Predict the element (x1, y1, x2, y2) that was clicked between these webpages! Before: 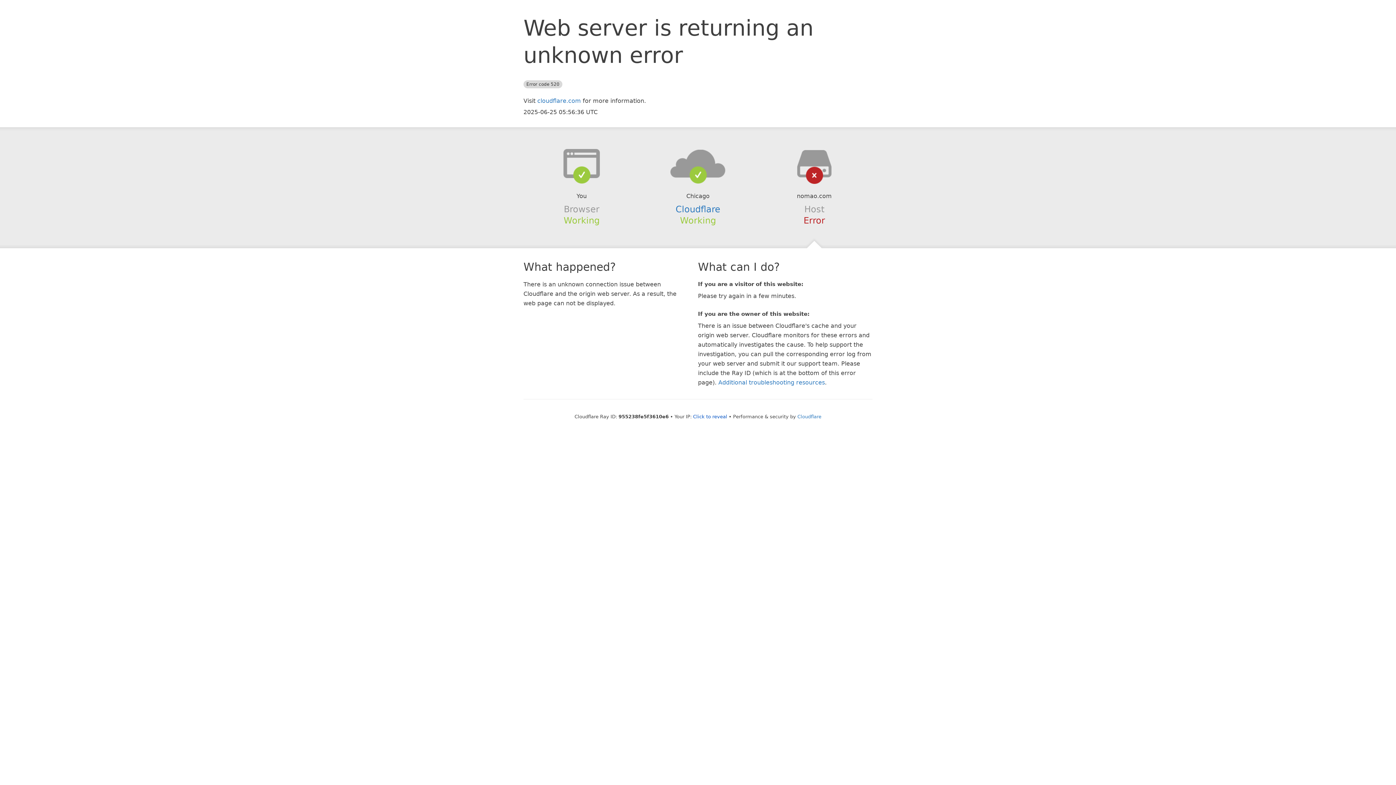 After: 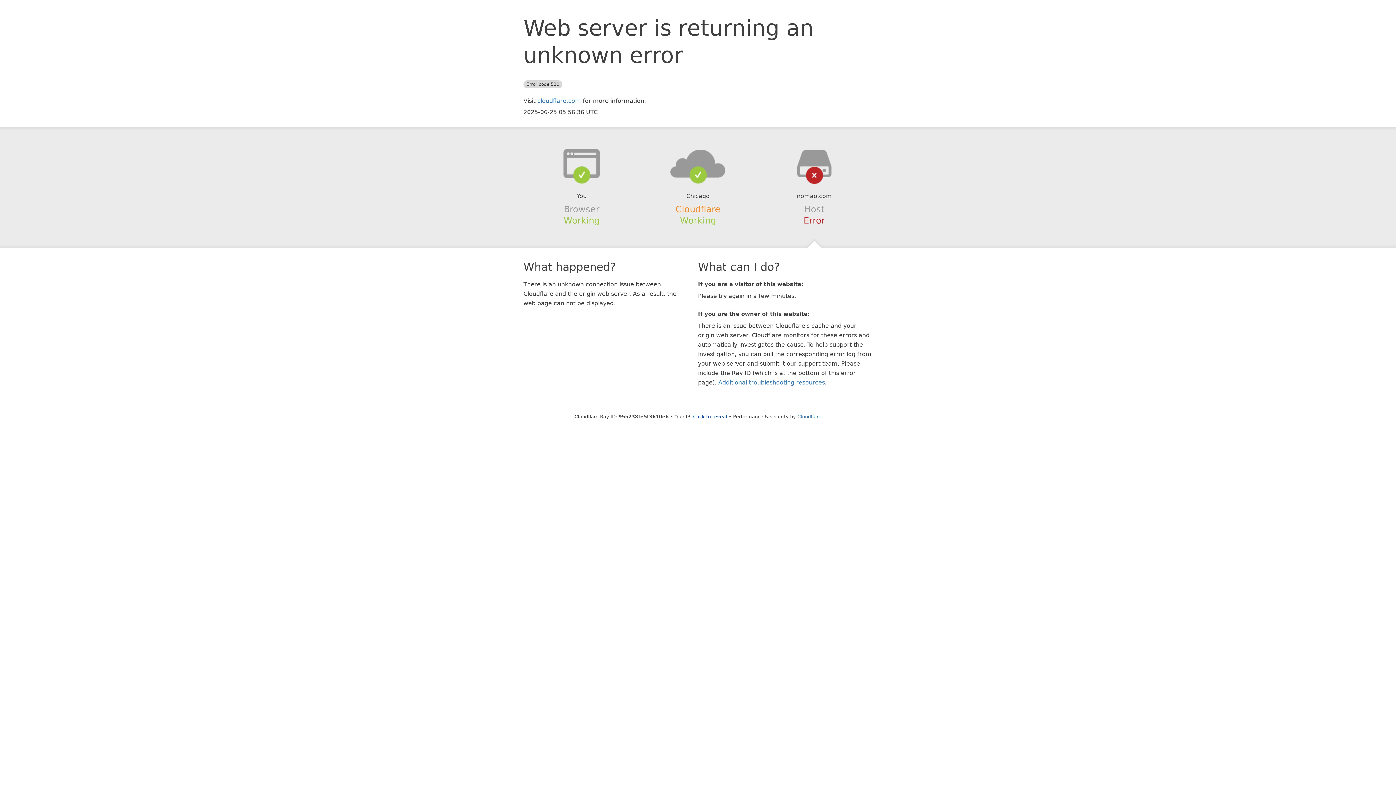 Action: bbox: (675, 204, 720, 214) label: Cloudflare